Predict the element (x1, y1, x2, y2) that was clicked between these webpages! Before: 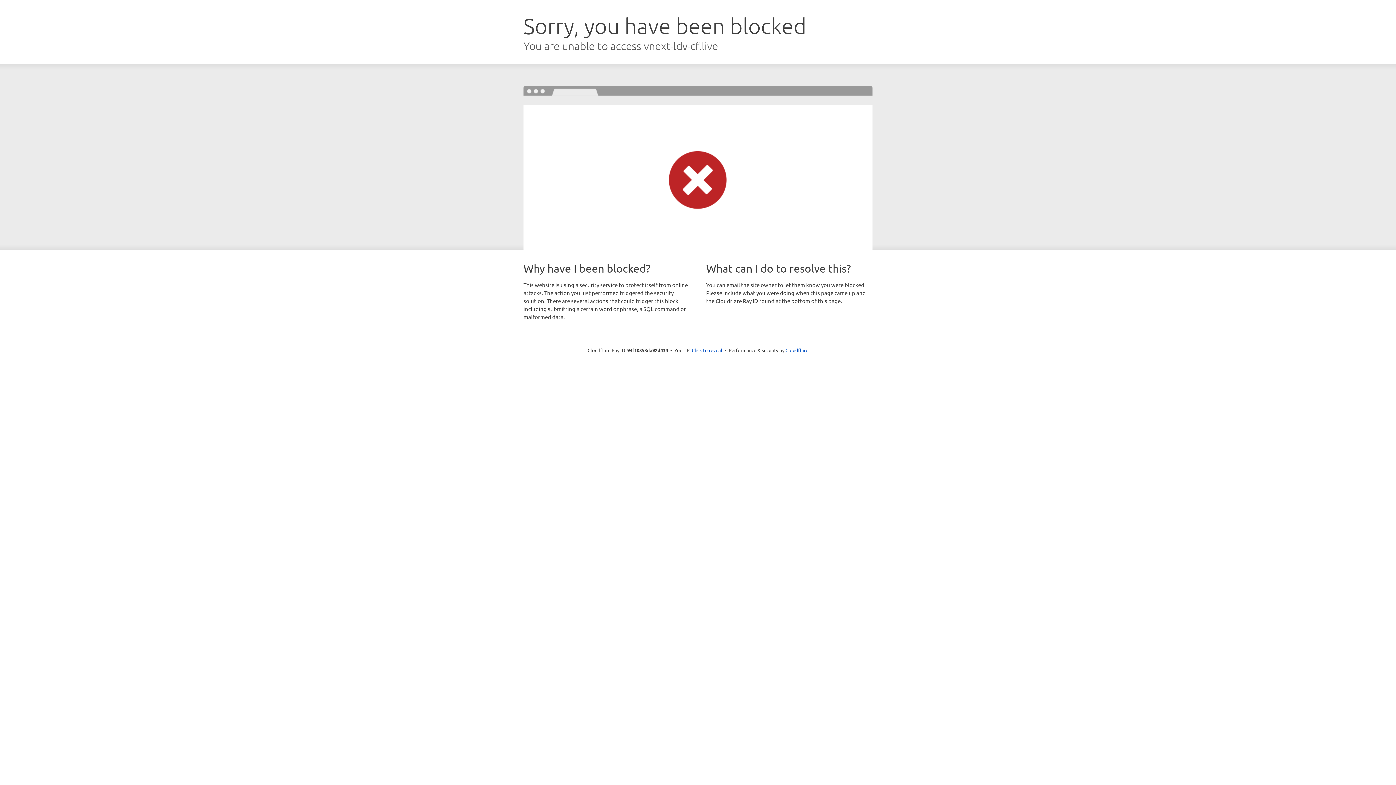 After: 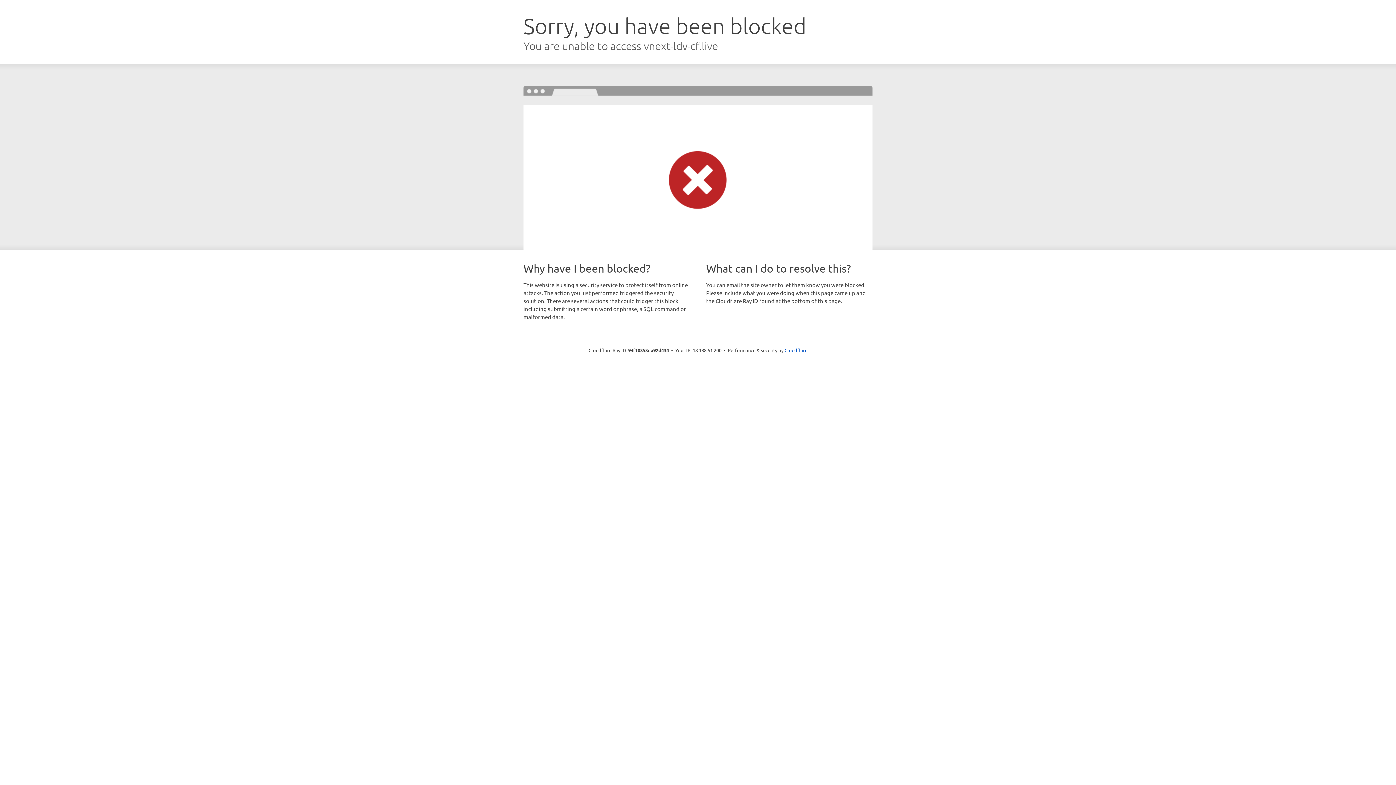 Action: bbox: (692, 346, 722, 353) label: Click to reveal